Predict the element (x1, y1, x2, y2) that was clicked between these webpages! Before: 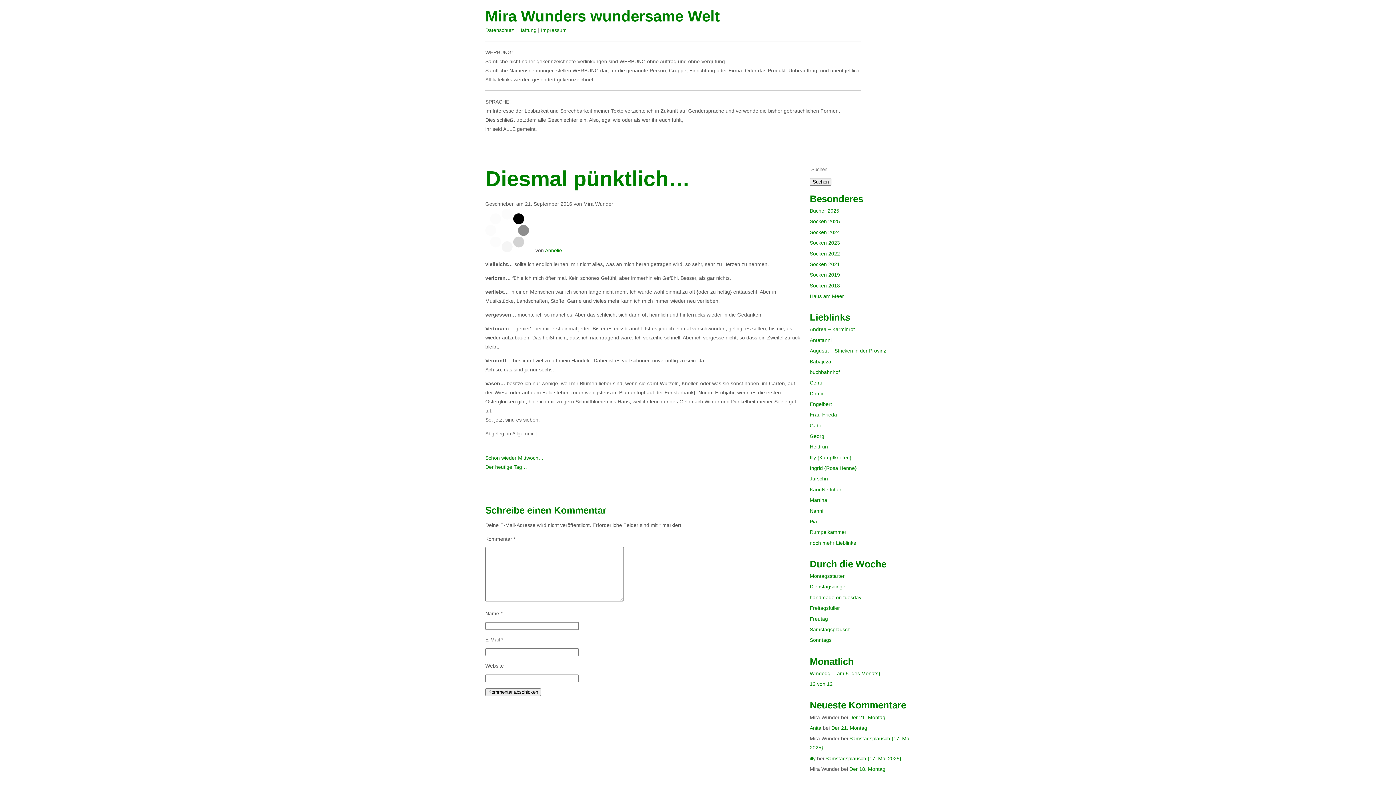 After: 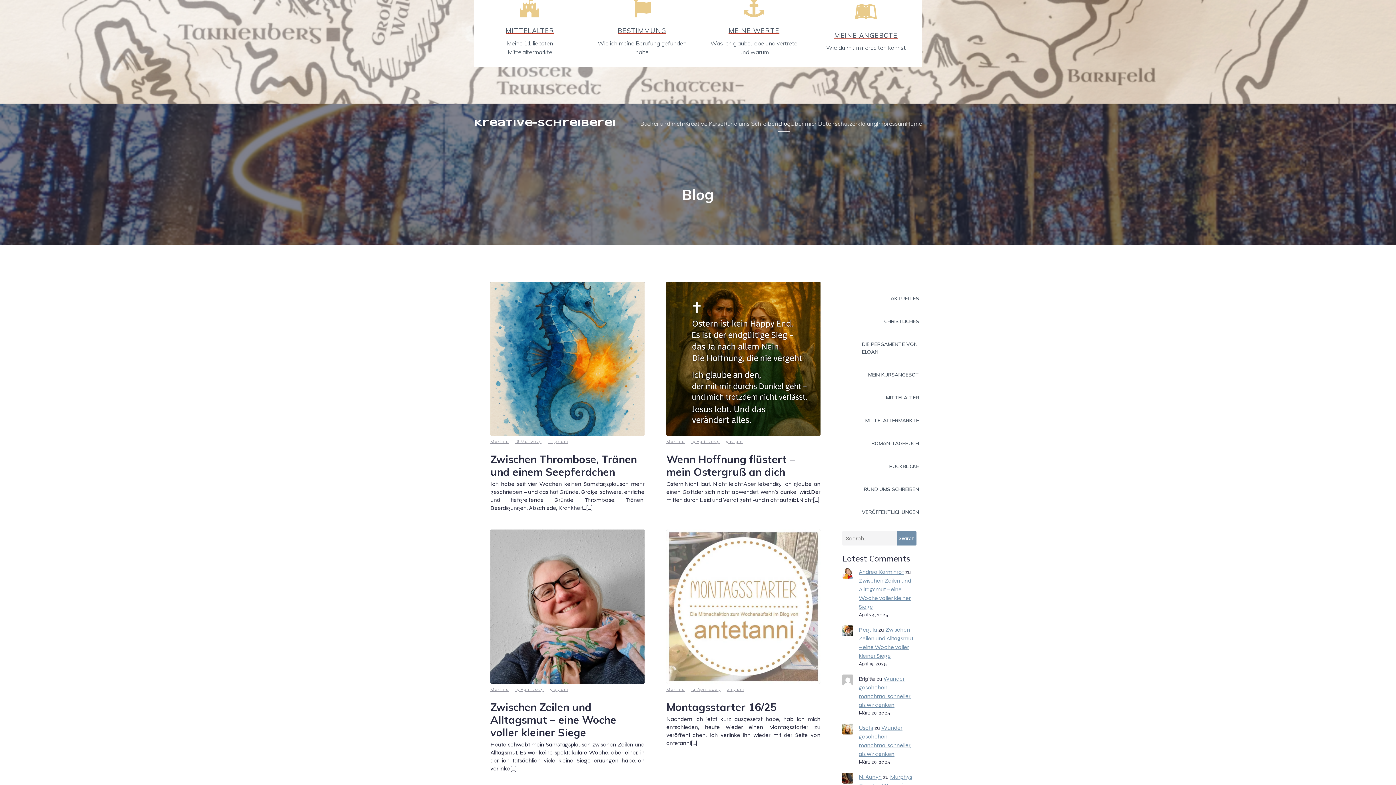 Action: bbox: (809, 497, 827, 503) label: Martina